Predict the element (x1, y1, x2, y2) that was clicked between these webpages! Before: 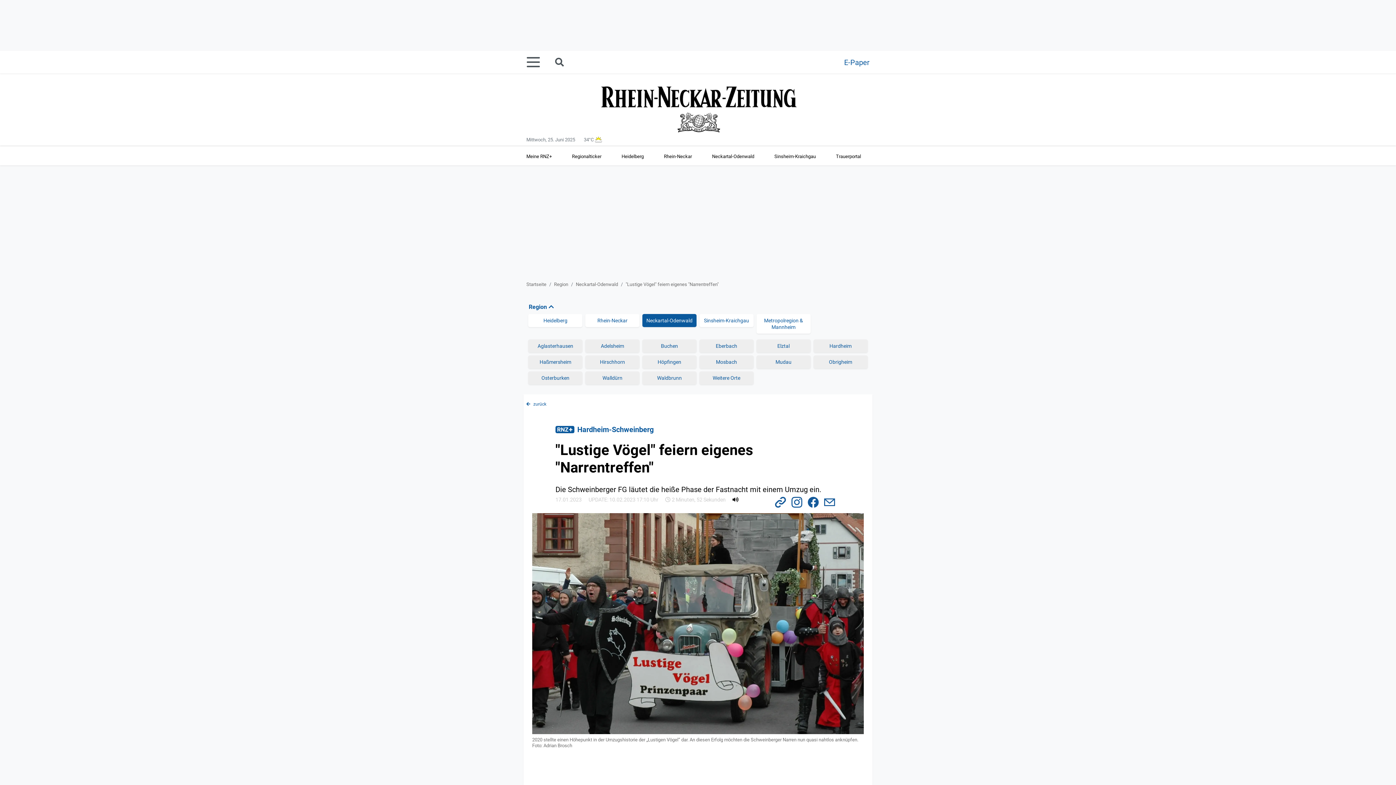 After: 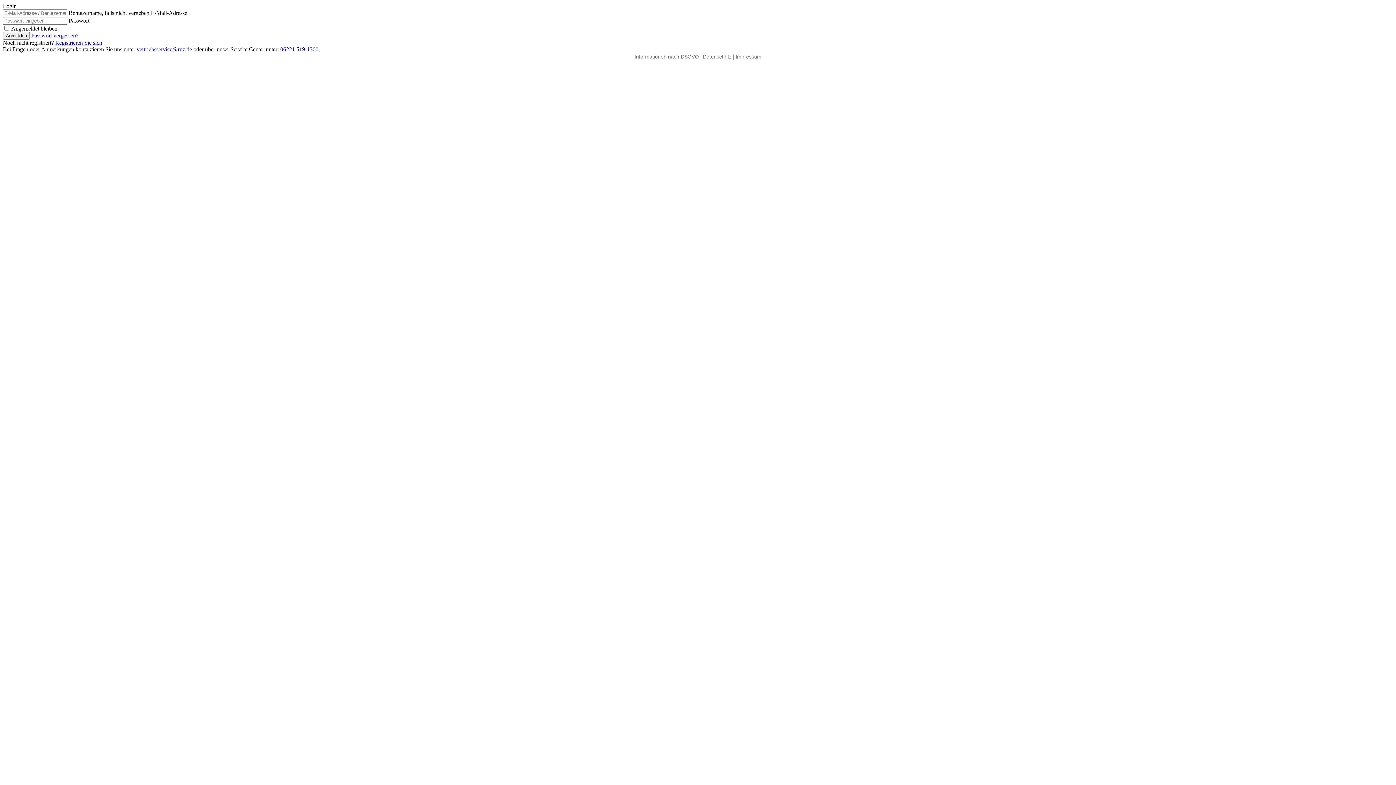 Action: bbox: (844, 55, 869, 69) label: E-Paper